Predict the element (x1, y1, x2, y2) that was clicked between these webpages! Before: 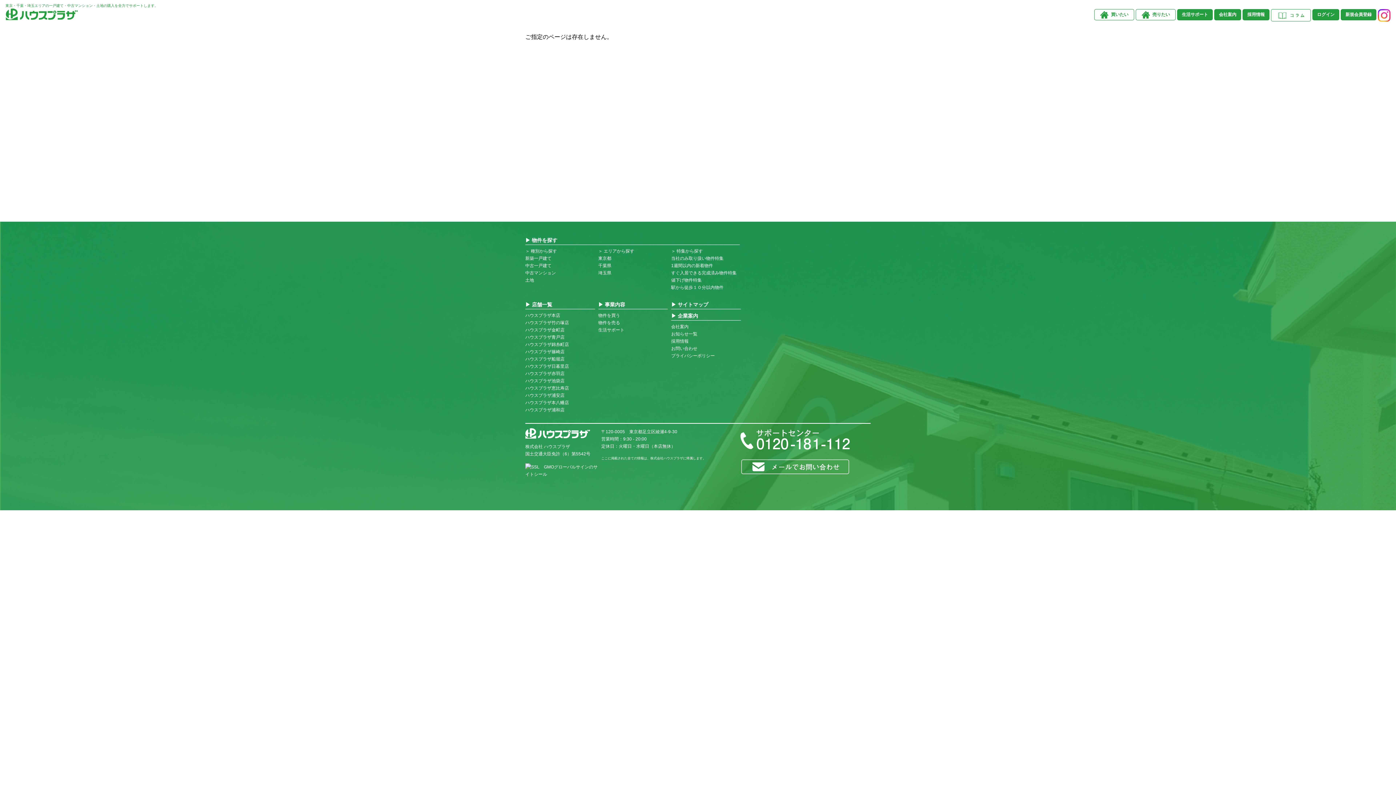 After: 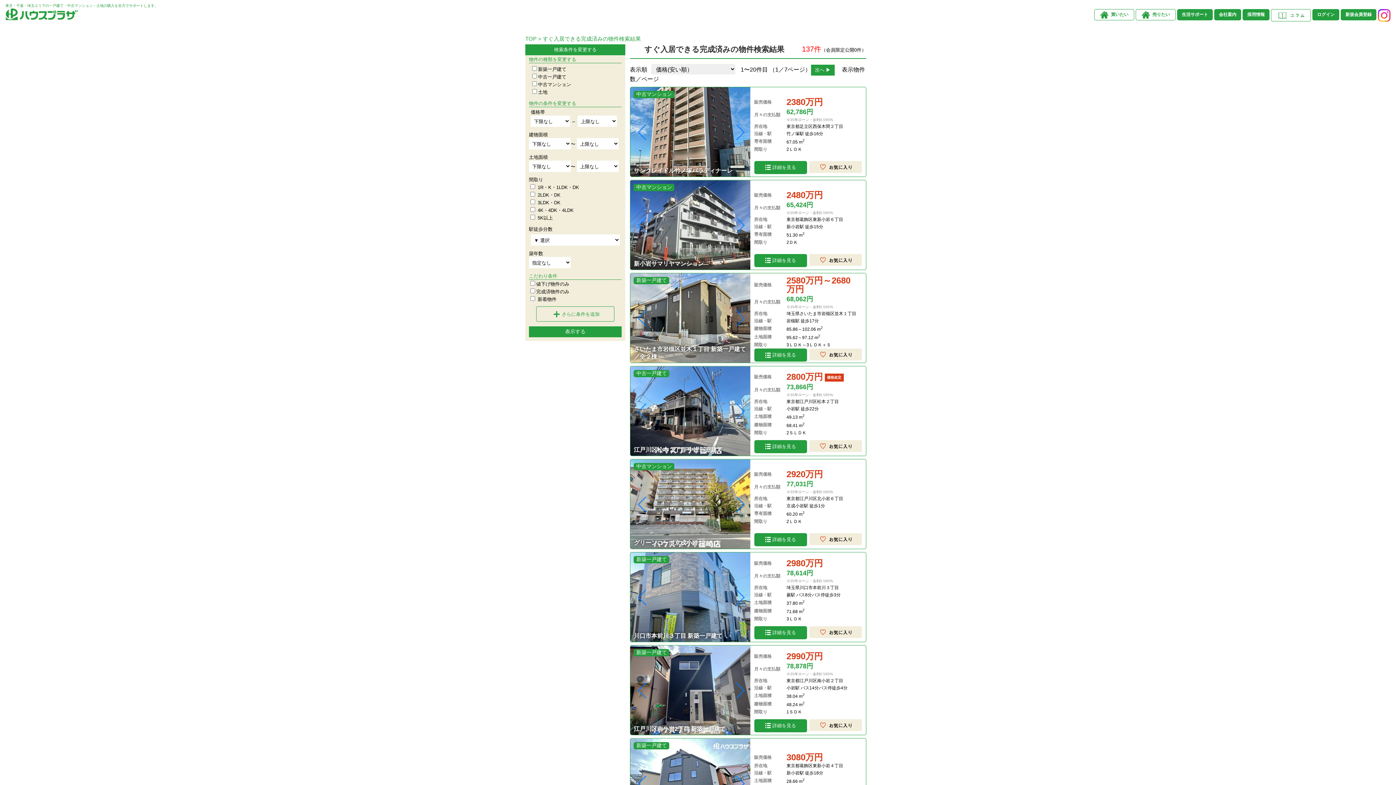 Action: bbox: (671, 270, 736, 275) label: すぐ入居できる完成済み物件特集